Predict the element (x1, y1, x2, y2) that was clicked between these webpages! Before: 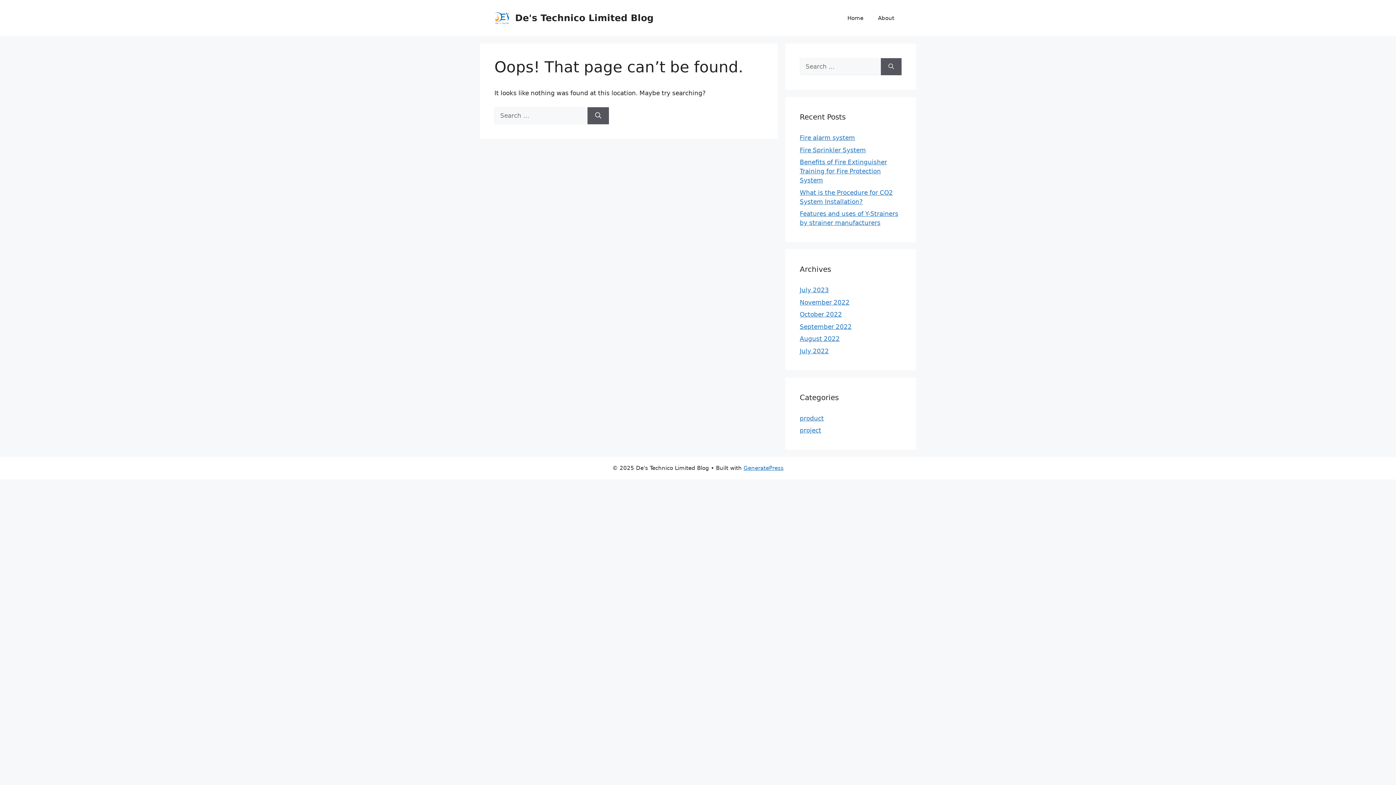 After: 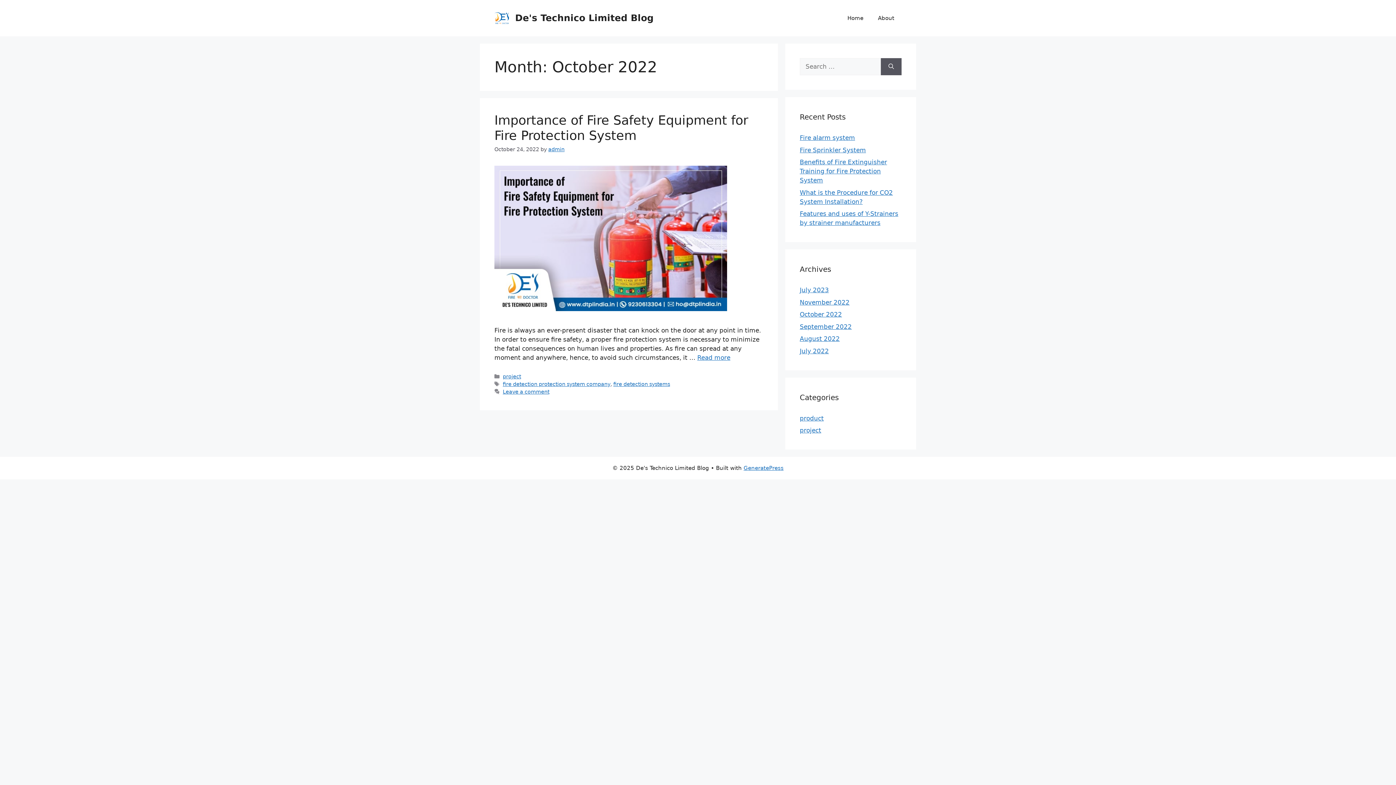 Action: label: October 2022 bbox: (800, 310, 842, 318)